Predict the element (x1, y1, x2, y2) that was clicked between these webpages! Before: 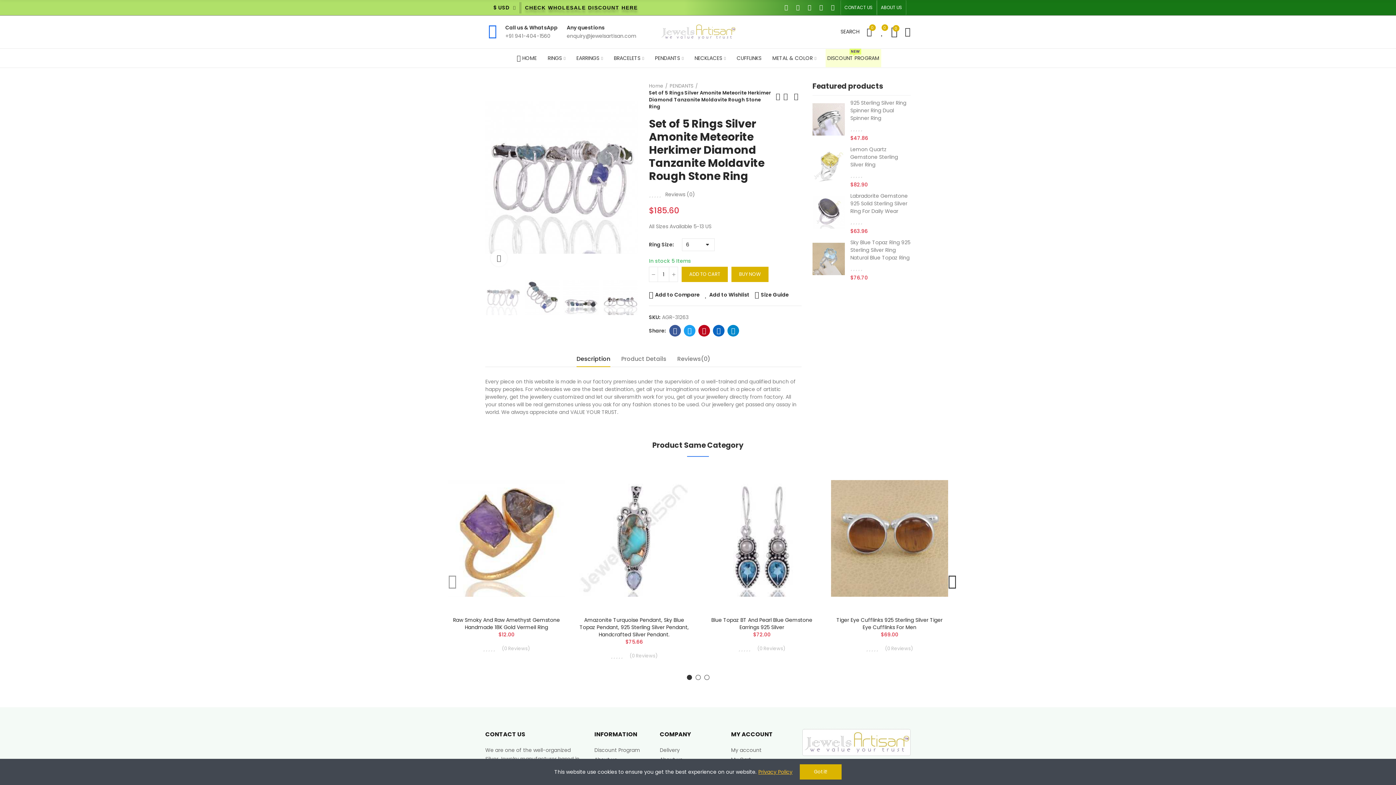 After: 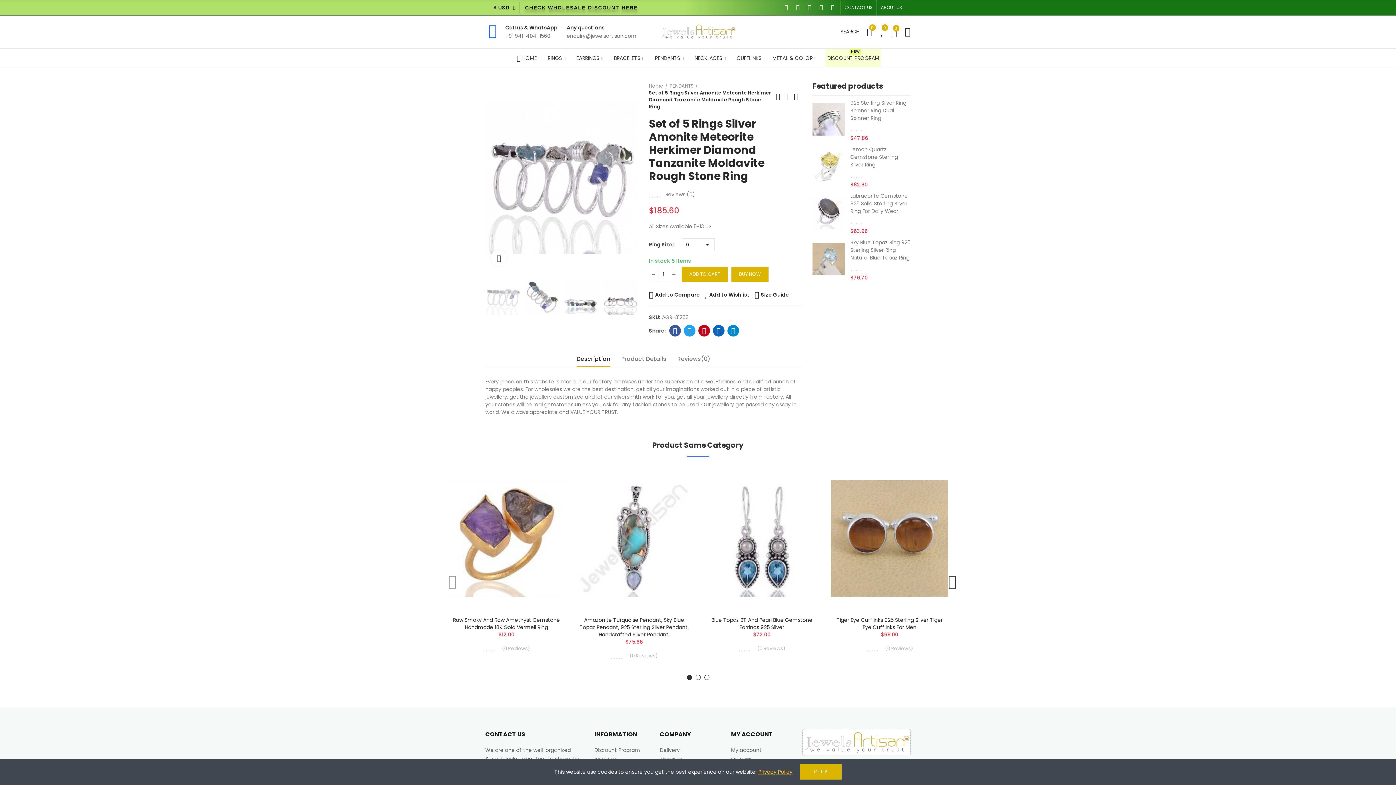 Action: bbox: (827, 1, 838, 13) label: Instagram